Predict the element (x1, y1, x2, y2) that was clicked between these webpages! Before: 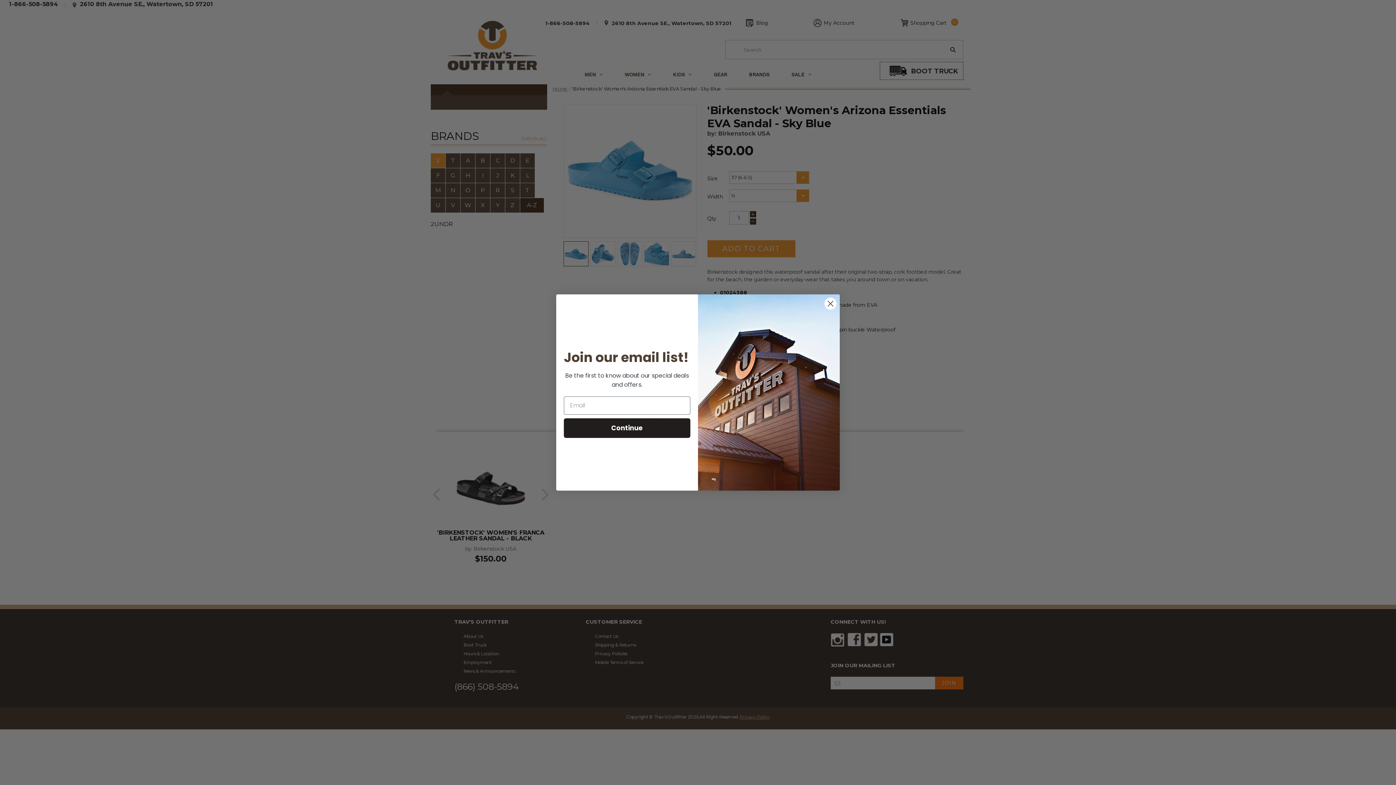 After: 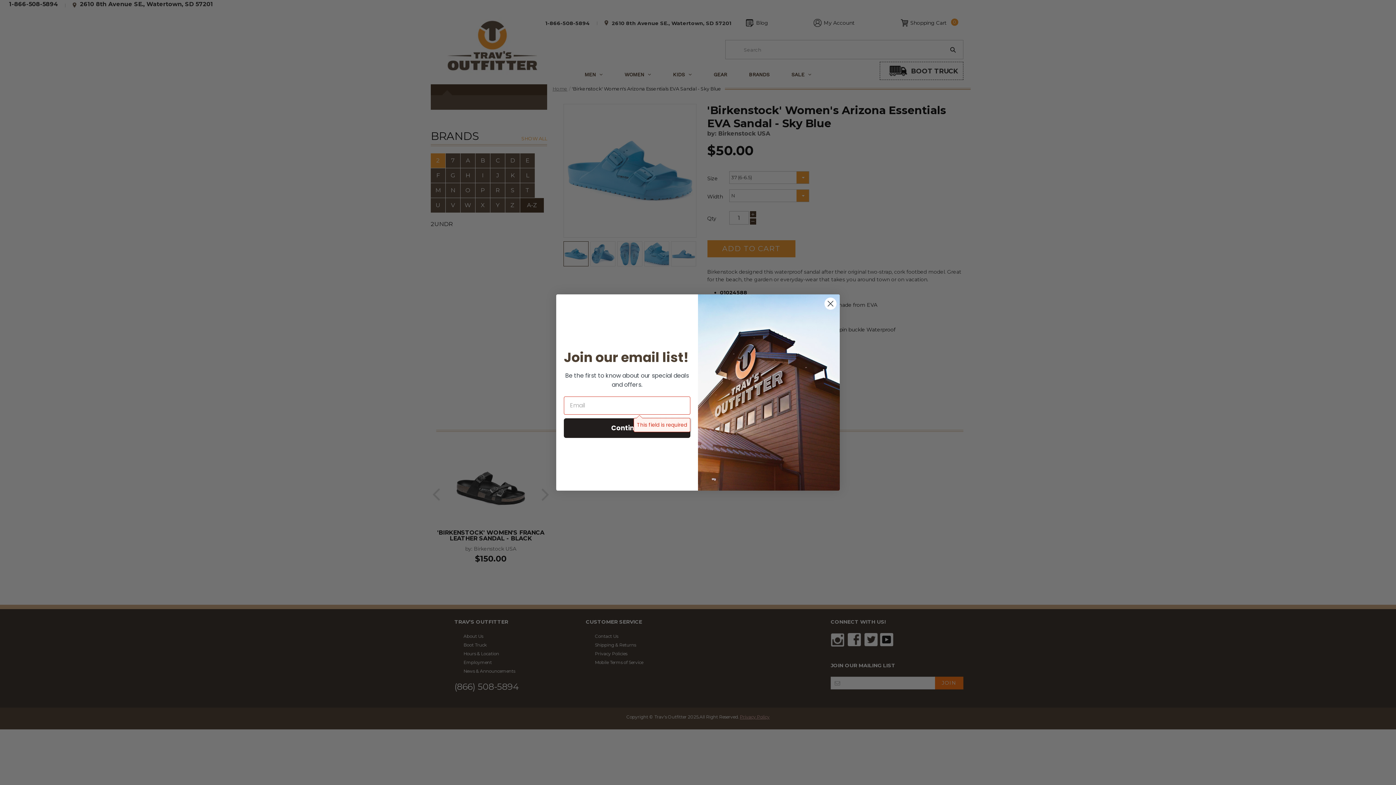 Action: label: Continue bbox: (564, 418, 690, 438)